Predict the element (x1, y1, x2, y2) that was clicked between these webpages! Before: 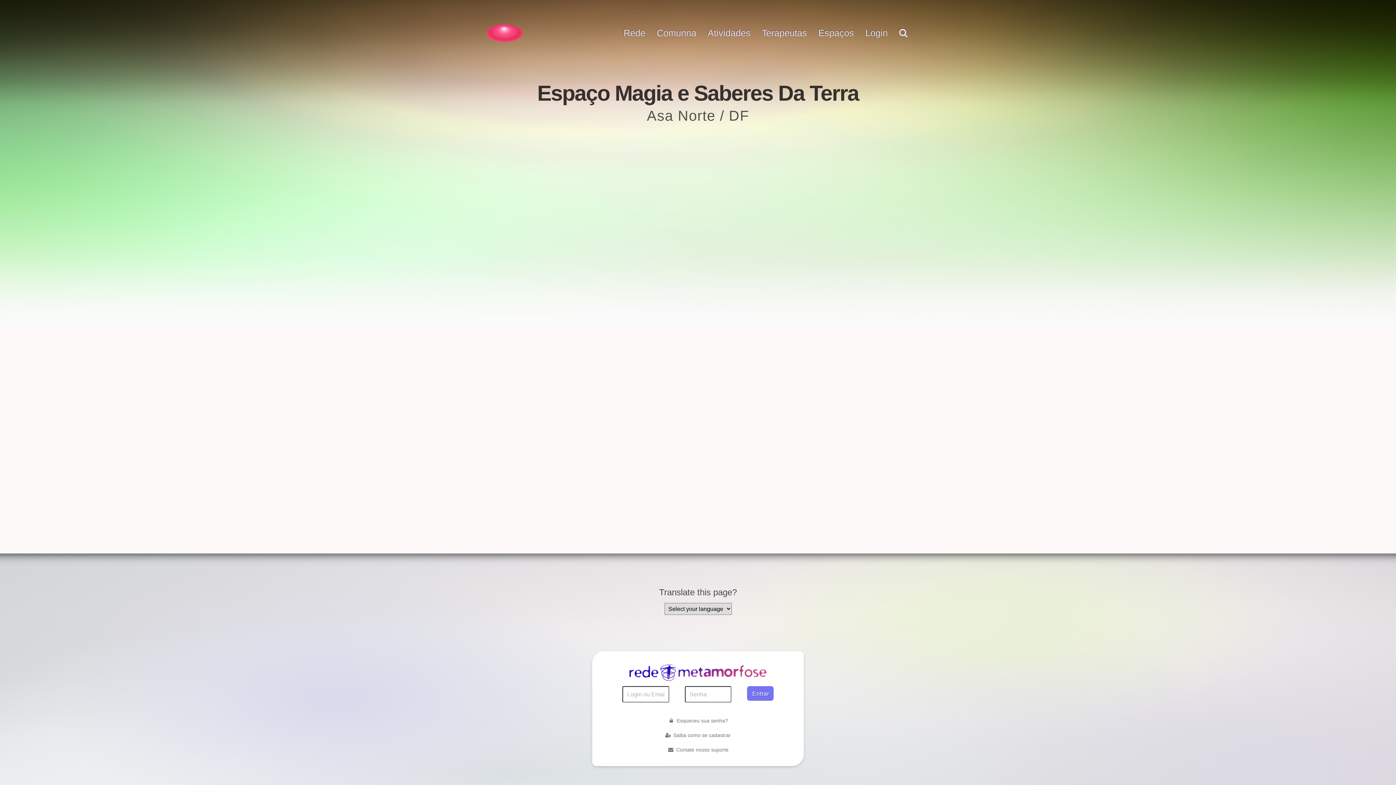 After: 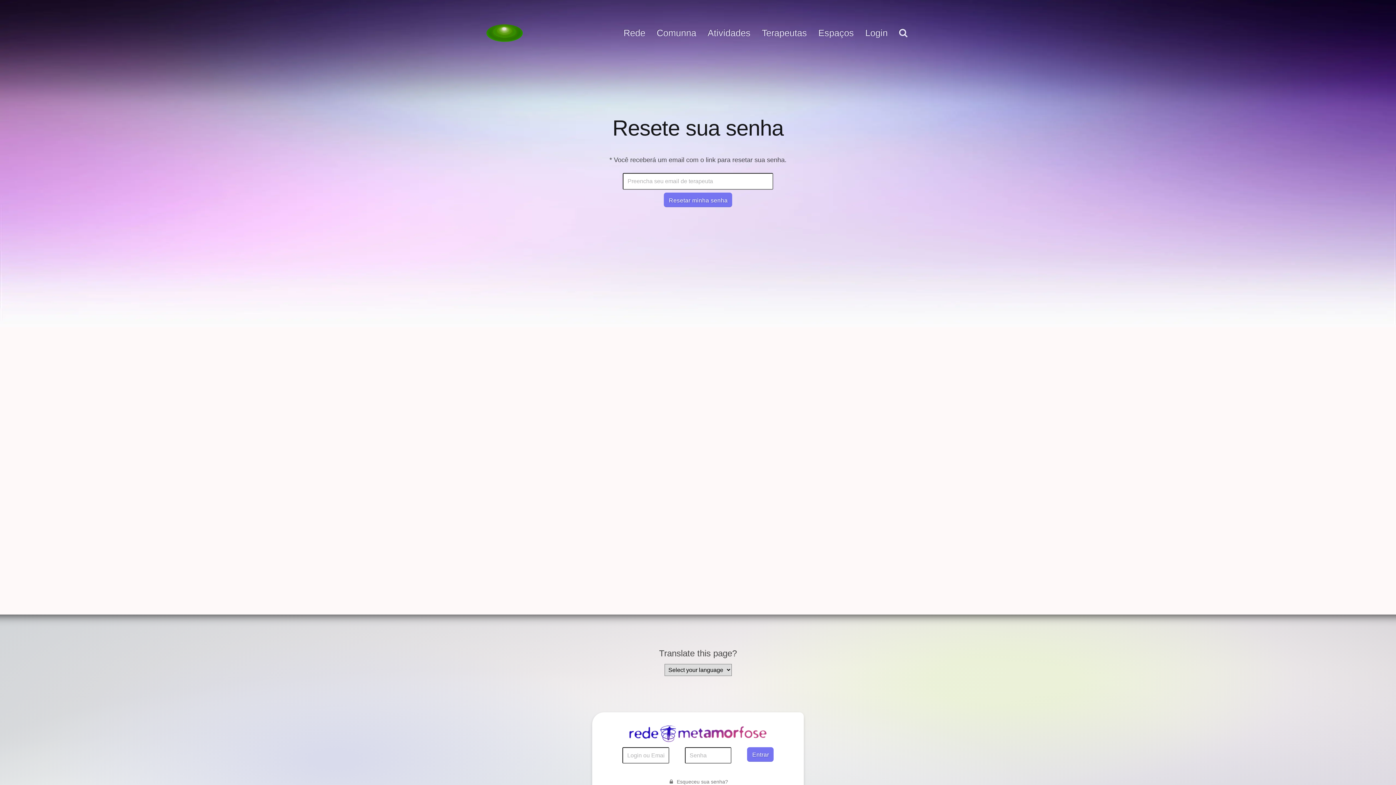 Action: bbox: (668, 718, 728, 724) label: Esqueceu sua senha?